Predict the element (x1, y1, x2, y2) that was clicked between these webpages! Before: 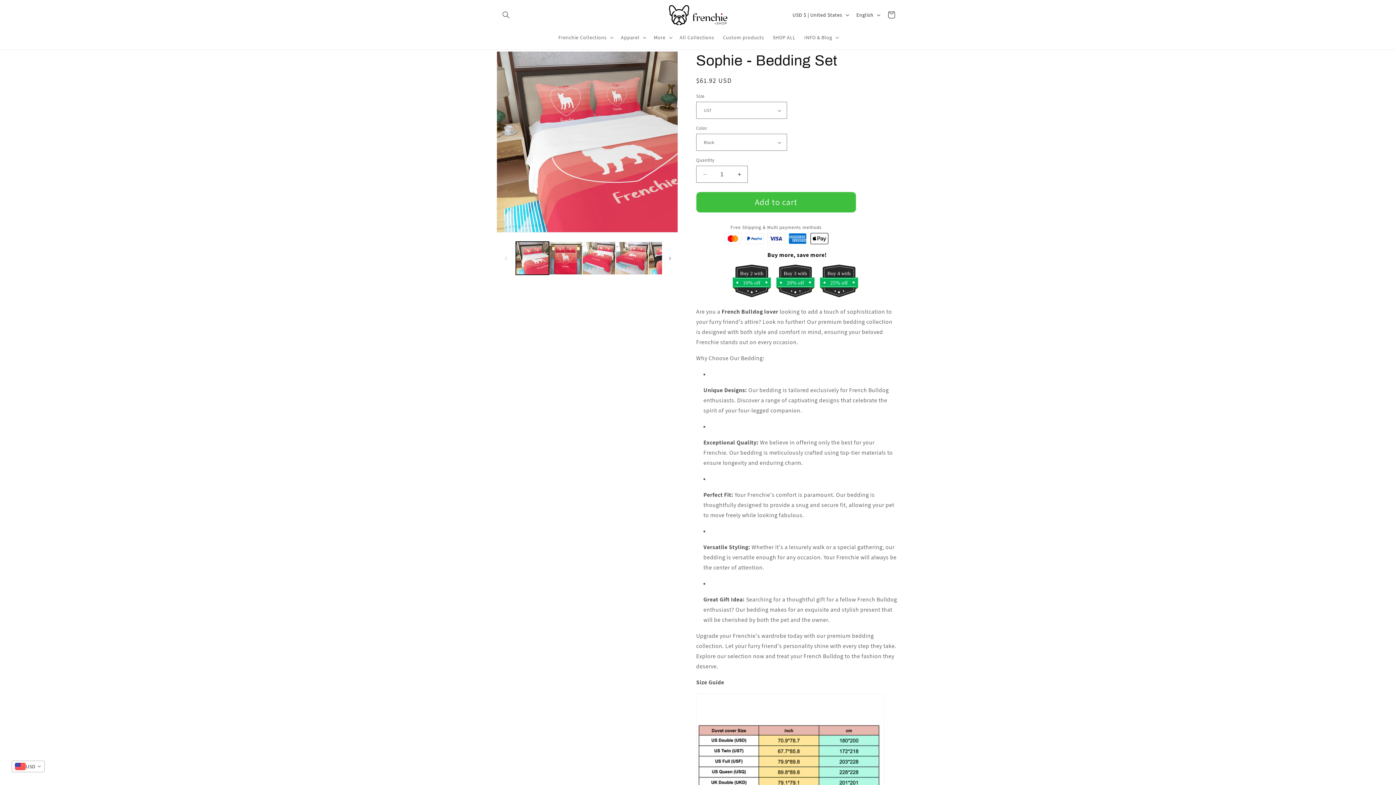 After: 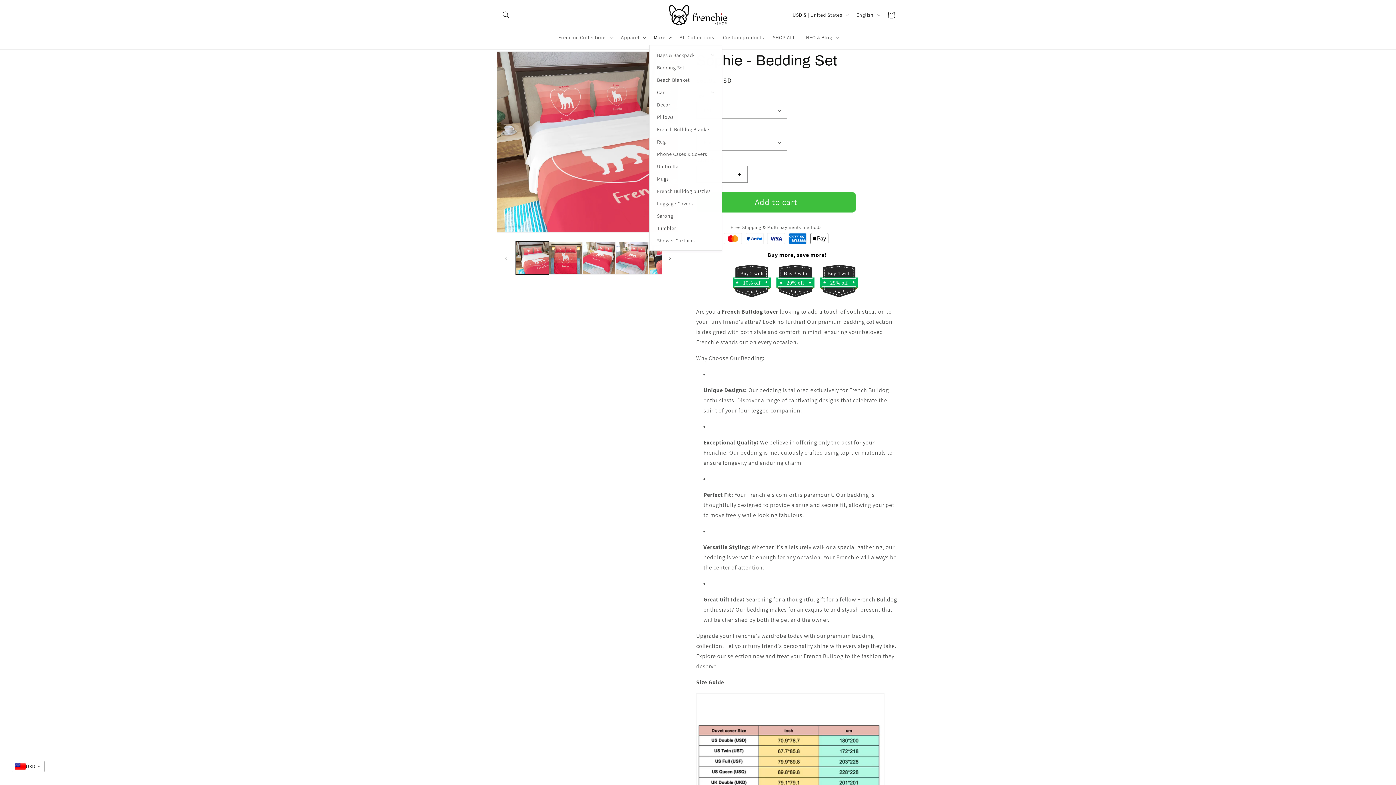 Action: label: More bbox: (649, 29, 675, 45)